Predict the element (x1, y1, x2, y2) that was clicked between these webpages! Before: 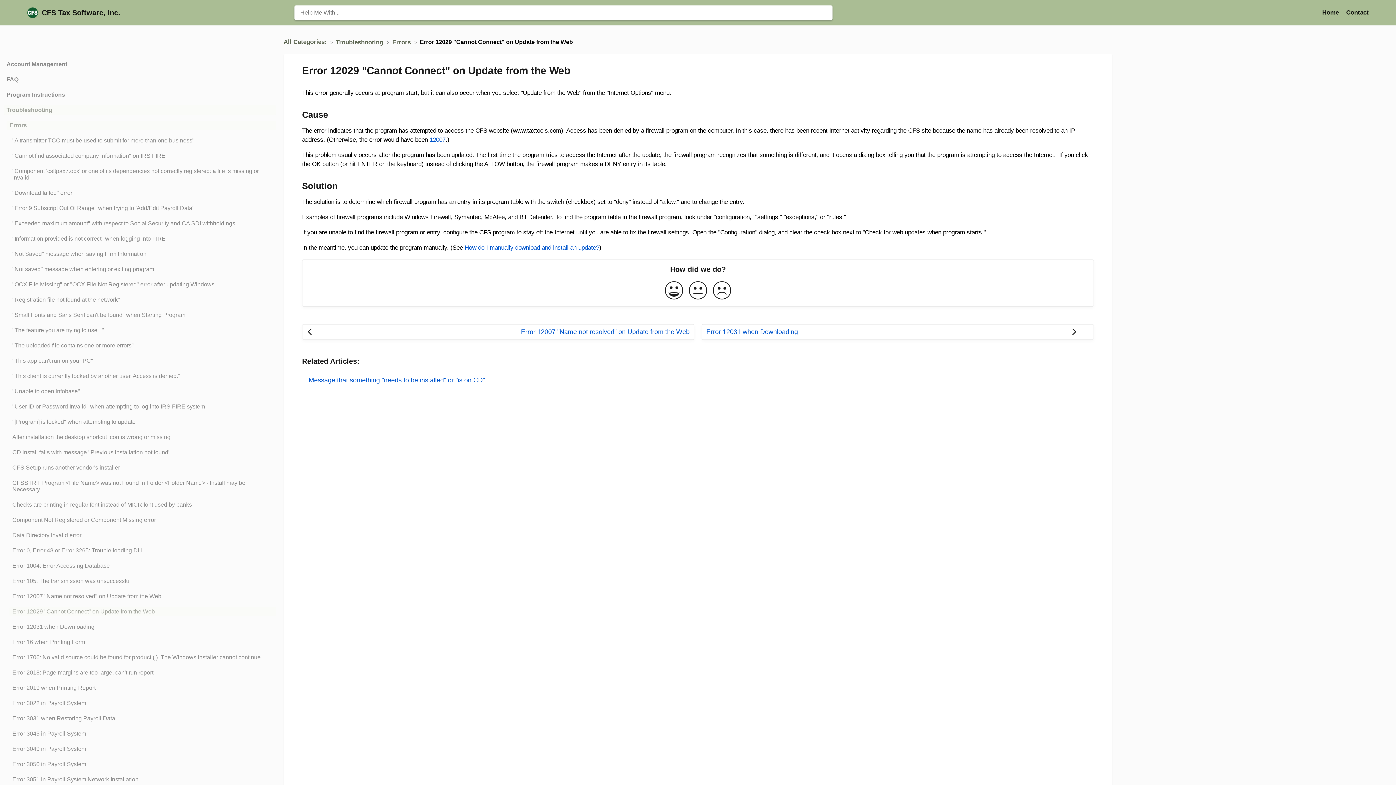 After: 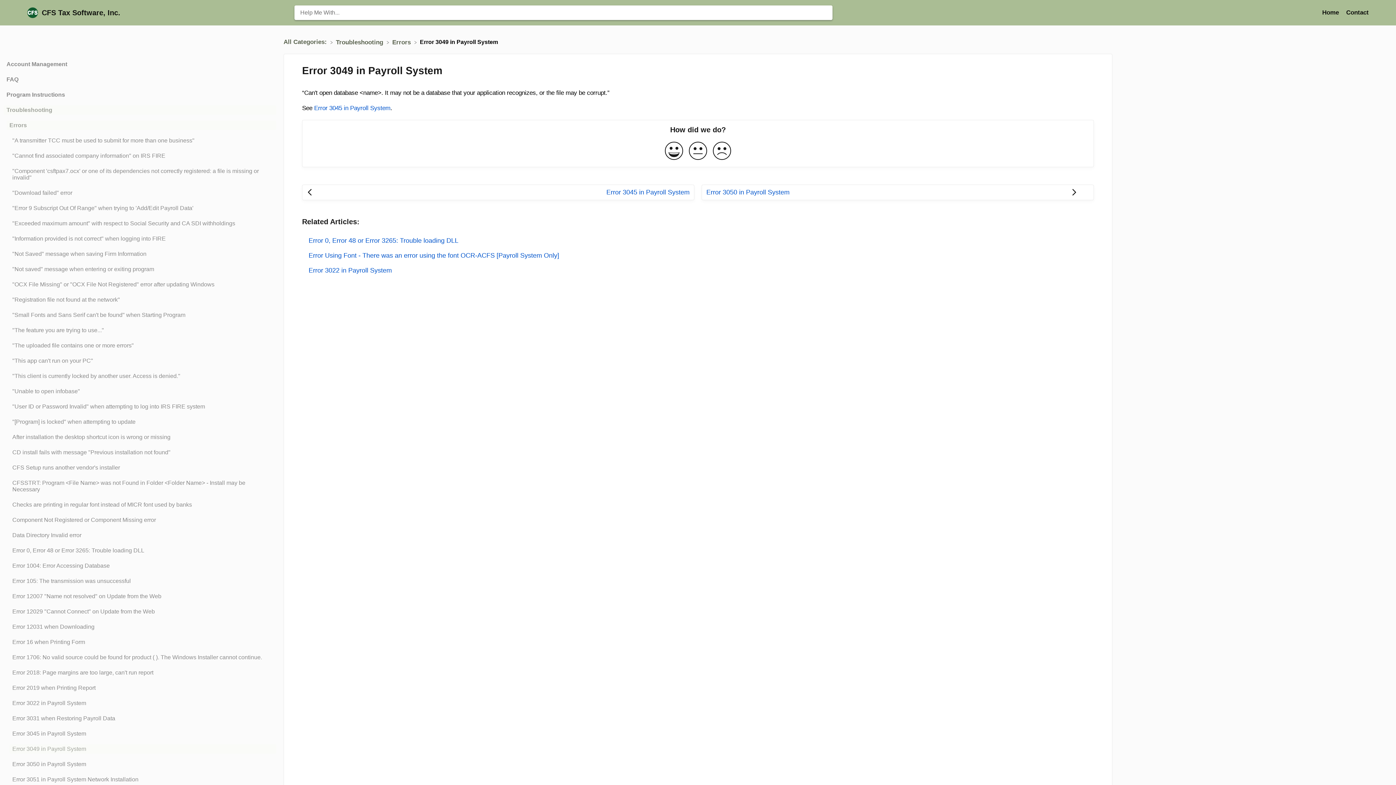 Action: bbox: (3, 744, 276, 754) label: Article Error 3049 in Payroll System